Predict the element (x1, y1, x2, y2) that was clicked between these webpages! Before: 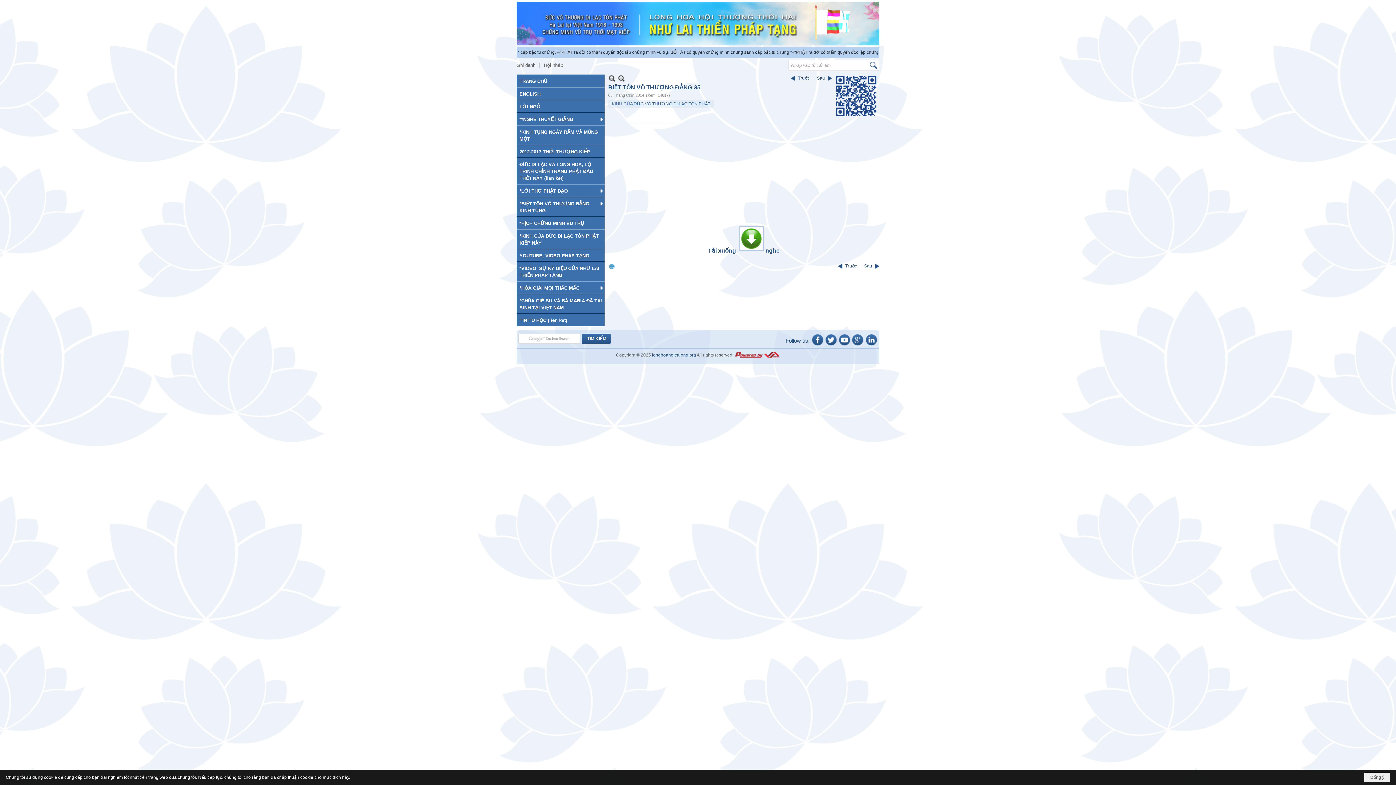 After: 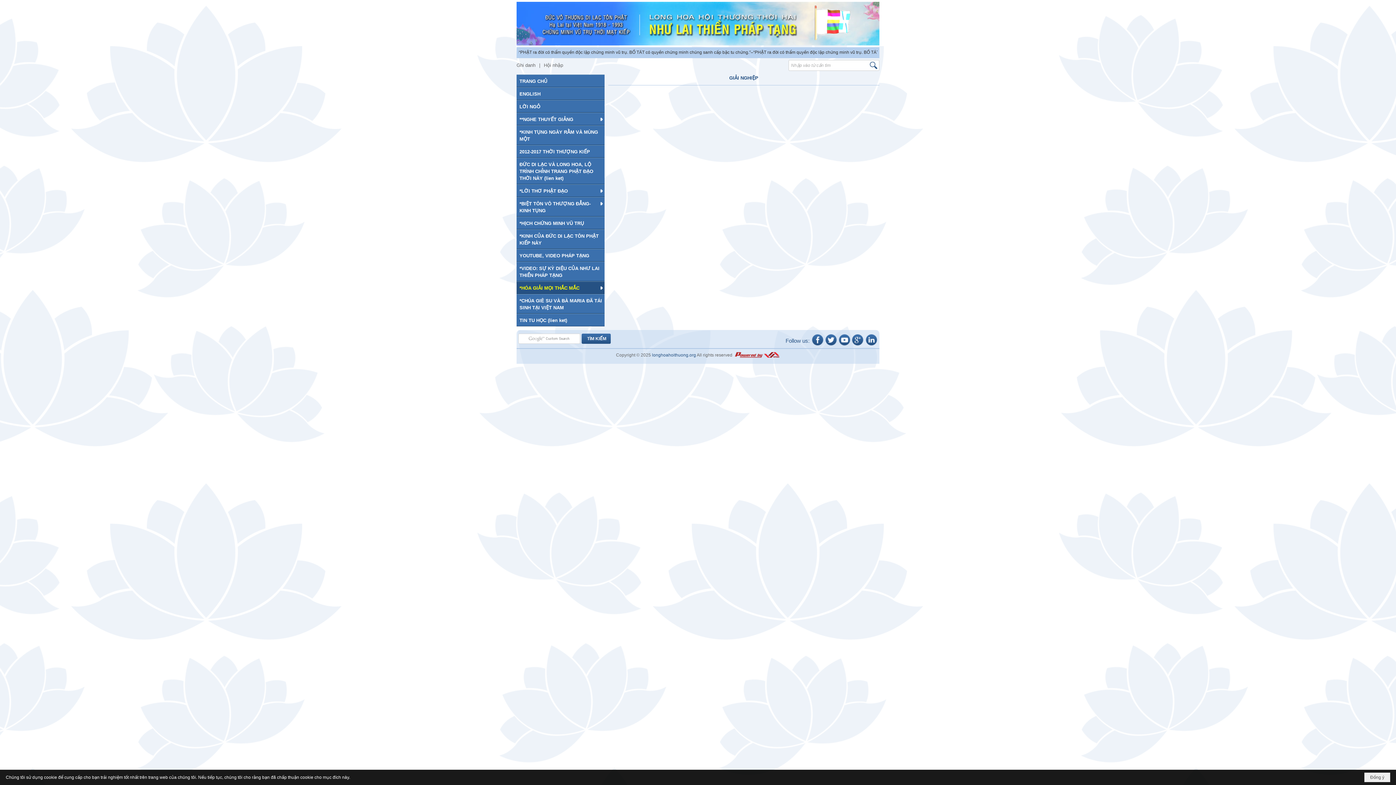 Action: bbox: (516, 281, 604, 294) label: *HÓA GIẢI MỌI THẮC MẮC